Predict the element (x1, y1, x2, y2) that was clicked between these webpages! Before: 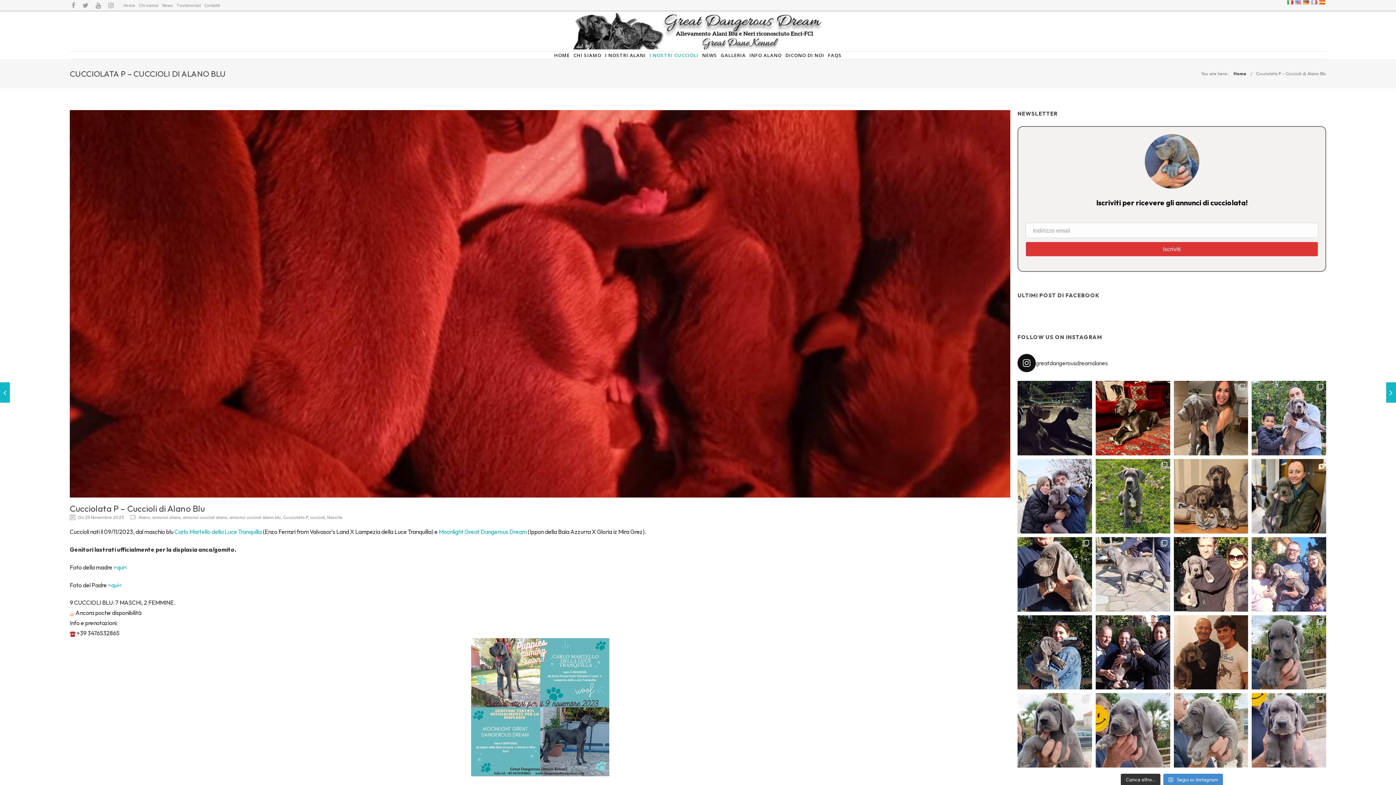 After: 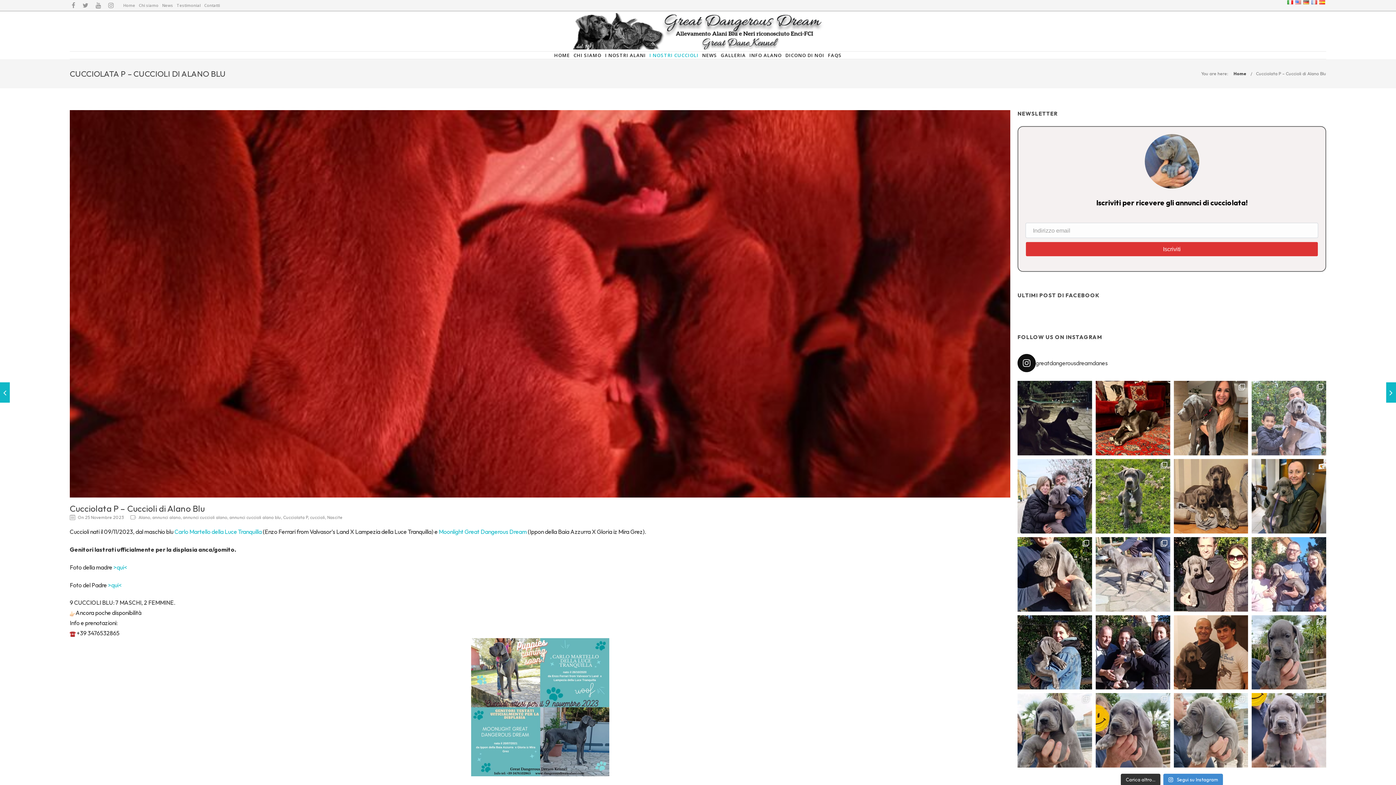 Action: label: Precious farà un lunghissimo viaggio: andrà in G bbox: (1252, 381, 1326, 455)